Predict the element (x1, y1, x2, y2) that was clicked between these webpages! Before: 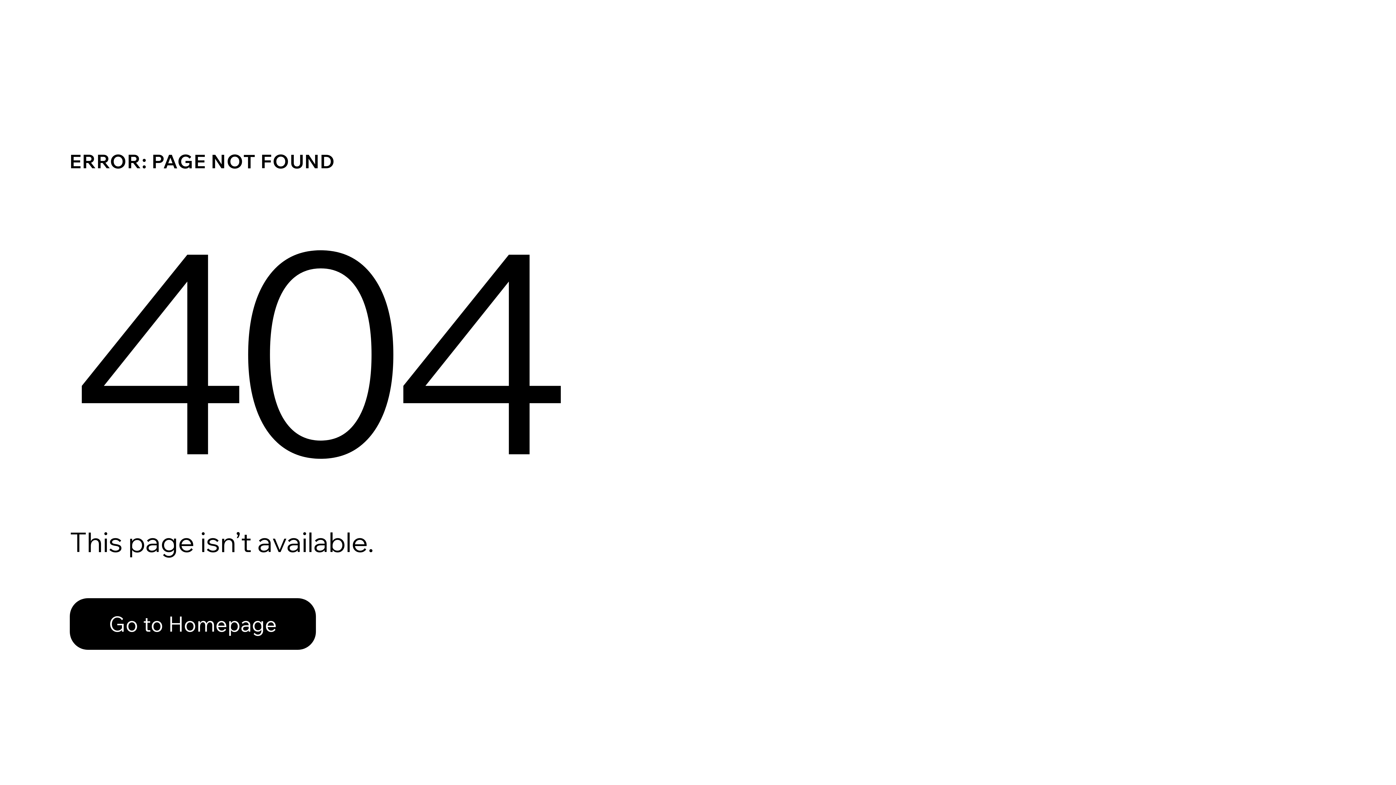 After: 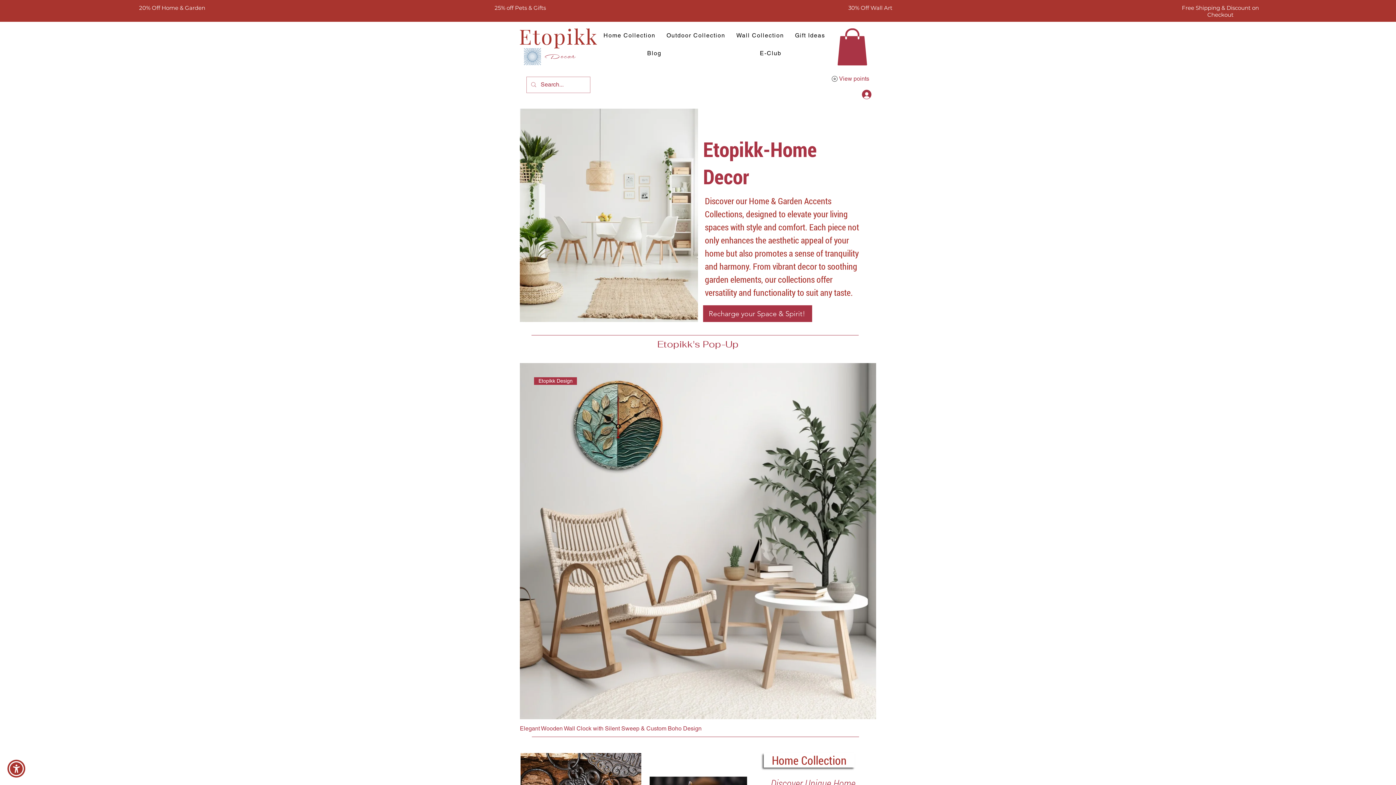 Action: bbox: (69, 598, 316, 650) label: Go to Homepage